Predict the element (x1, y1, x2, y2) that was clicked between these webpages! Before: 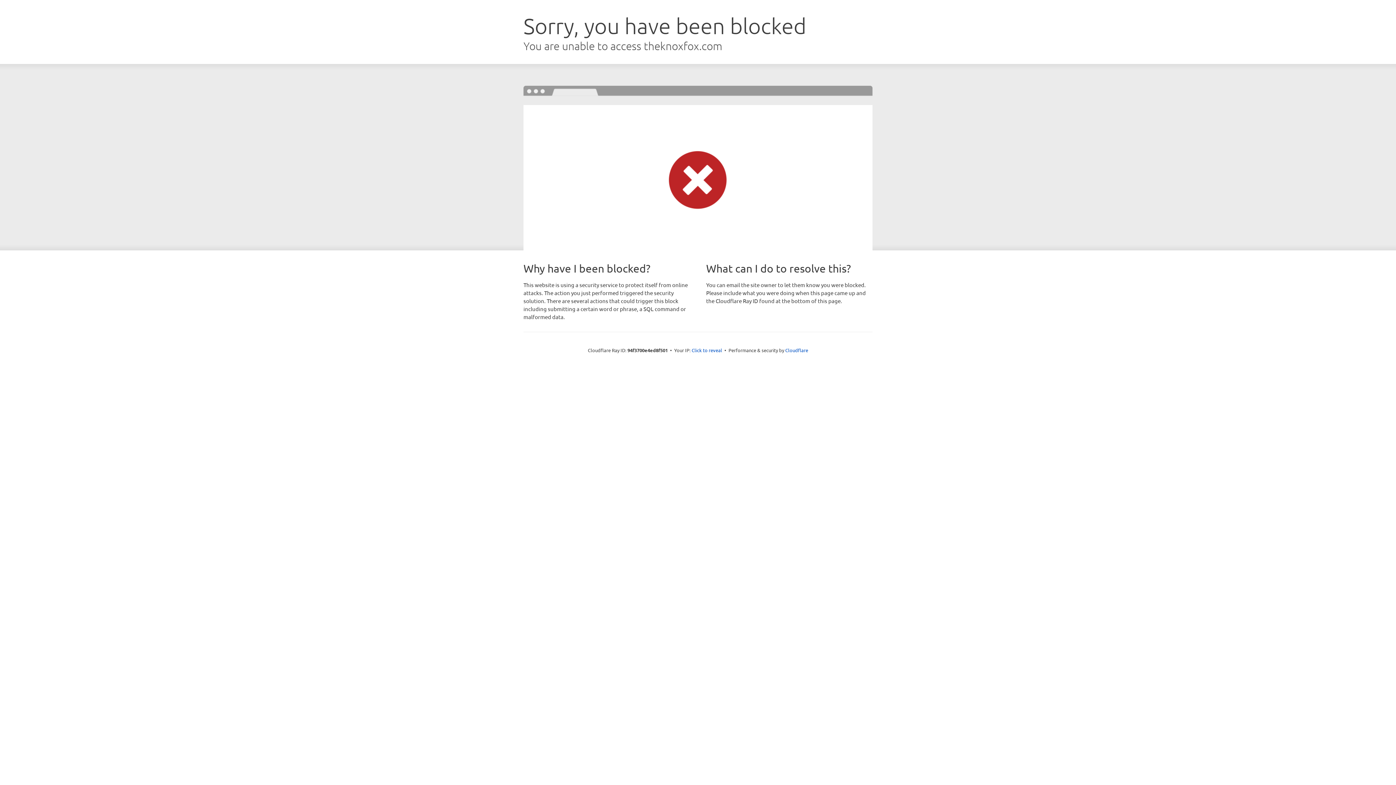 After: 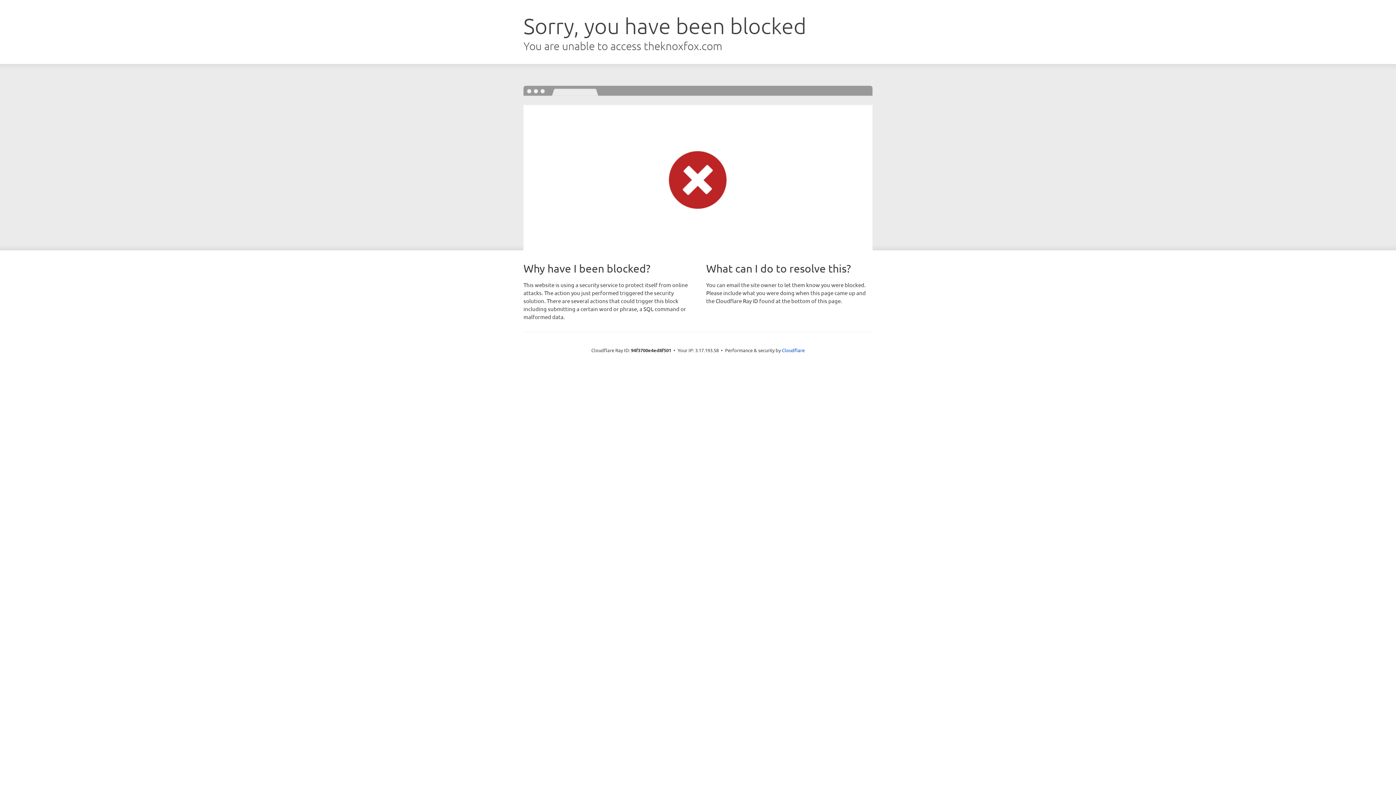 Action: bbox: (691, 346, 722, 353) label: Click to reveal